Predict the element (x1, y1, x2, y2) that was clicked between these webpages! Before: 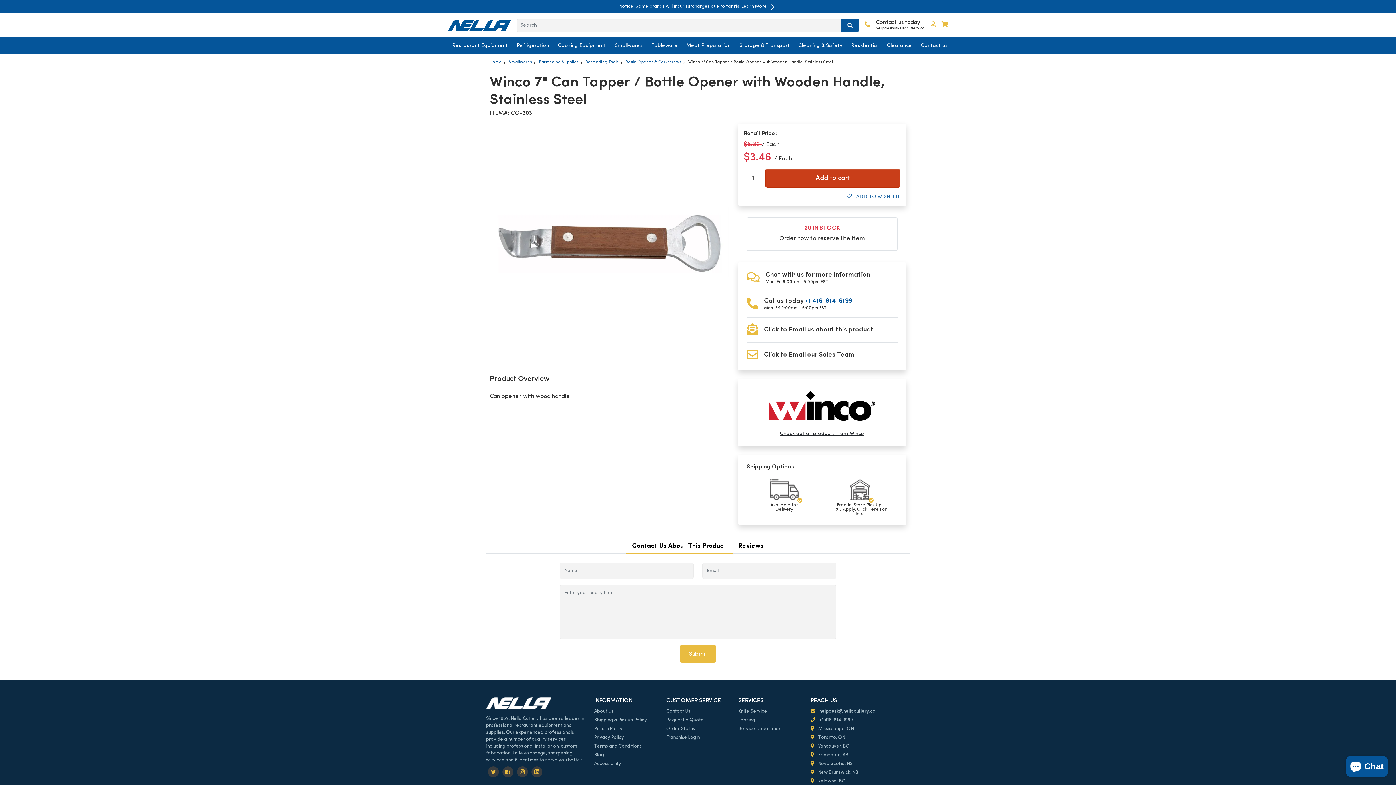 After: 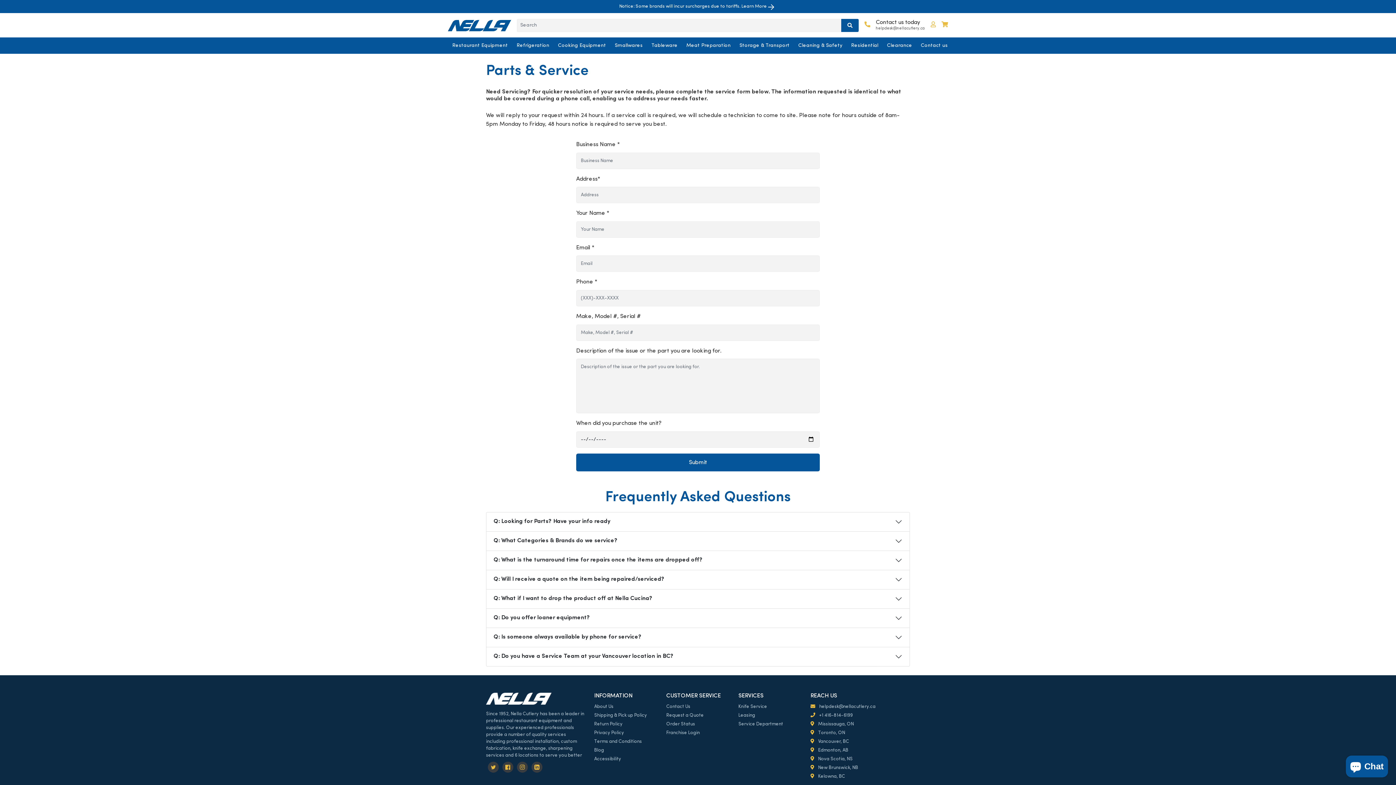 Action: bbox: (738, 726, 783, 731) label: Service Department